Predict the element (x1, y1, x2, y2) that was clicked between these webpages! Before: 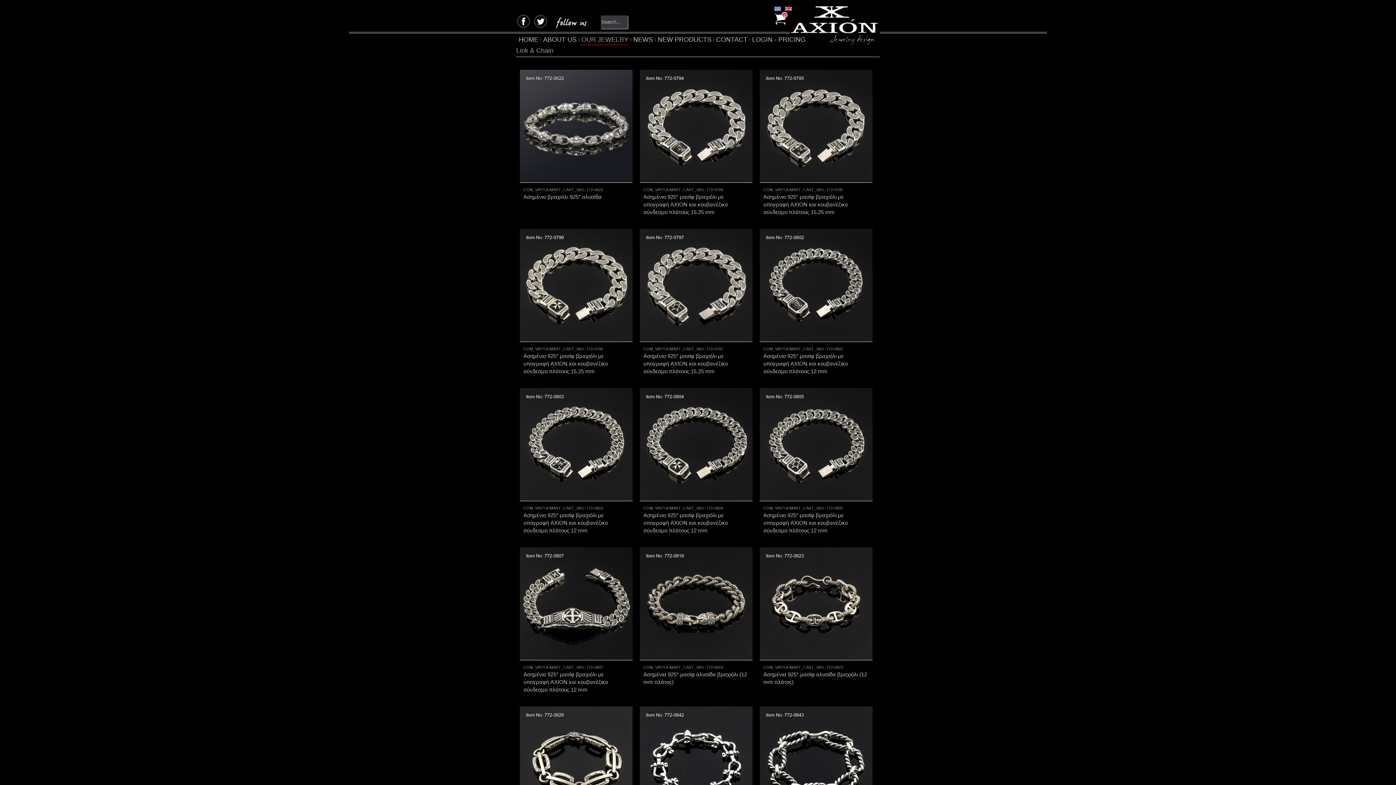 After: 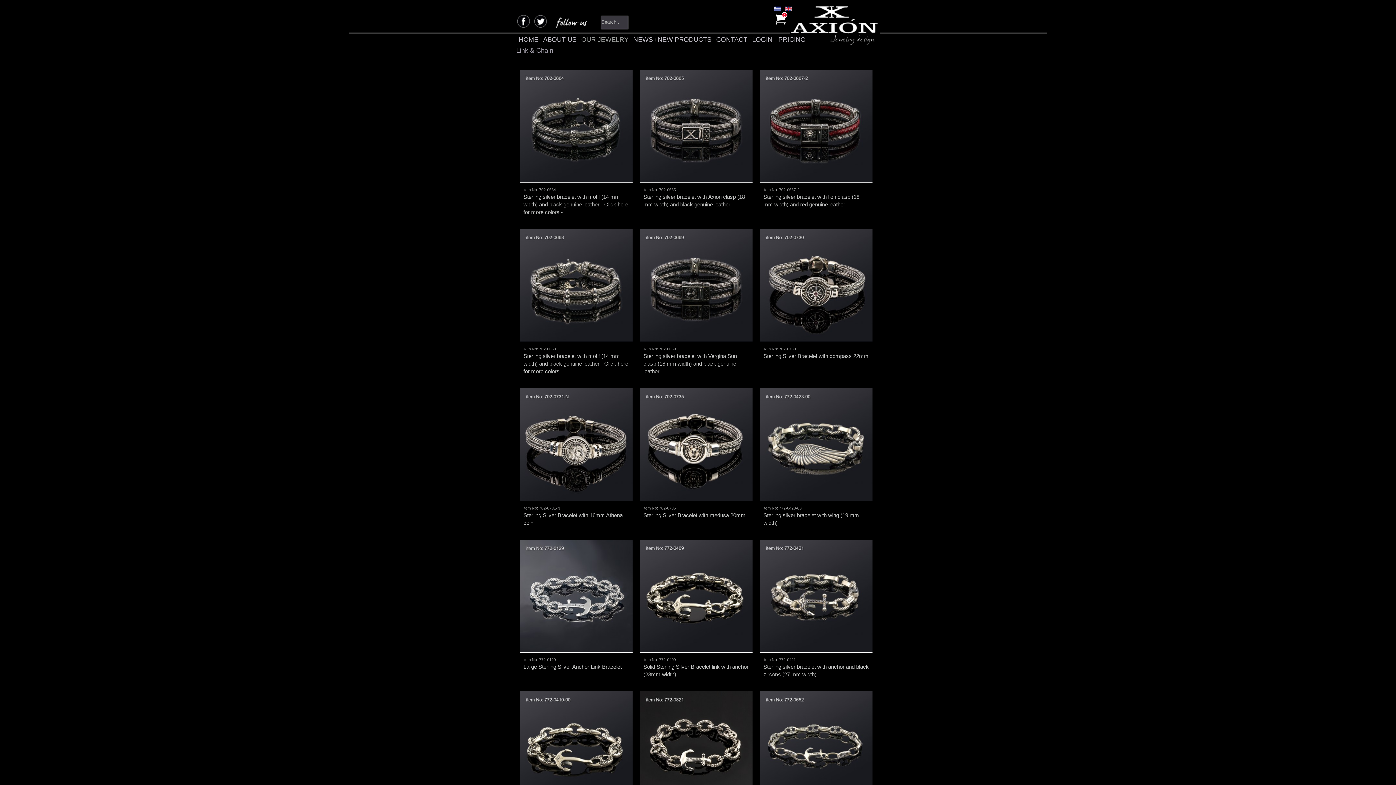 Action: label: Ασημένια 925° μασίφ αλυσίδα βραχιόλι (12 mm πλάτος) bbox: (643, 670, 749, 686)